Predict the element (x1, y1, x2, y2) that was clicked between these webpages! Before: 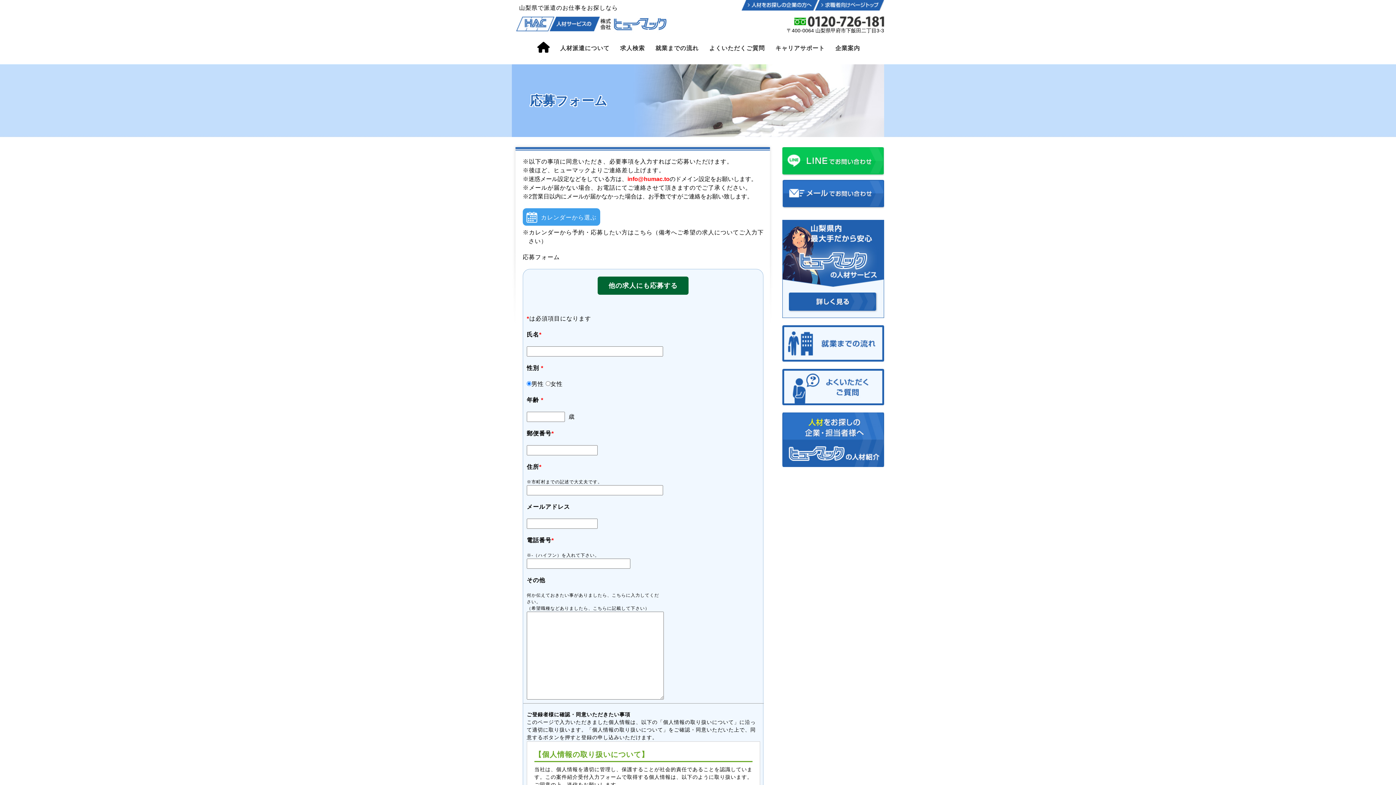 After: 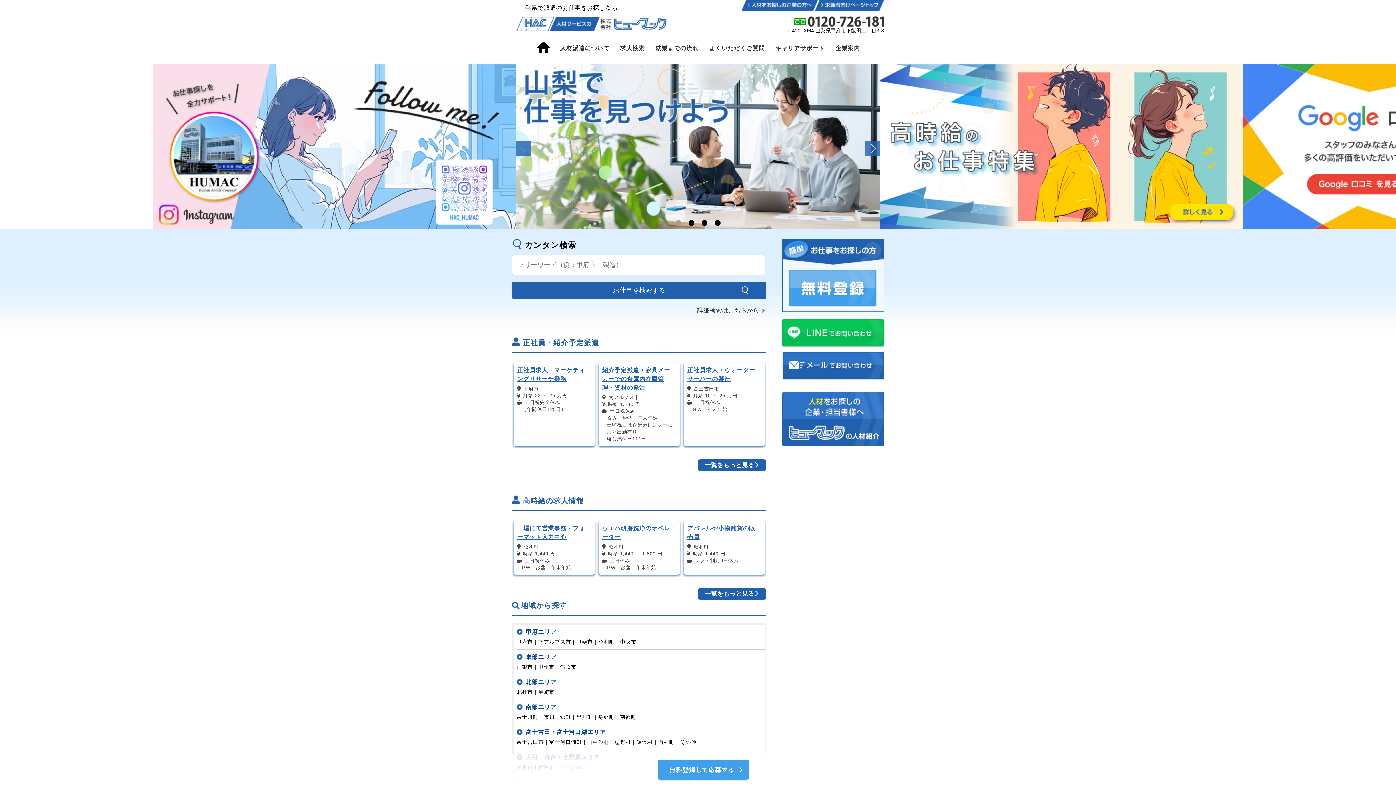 Action: bbox: (537, 41, 549, 58)